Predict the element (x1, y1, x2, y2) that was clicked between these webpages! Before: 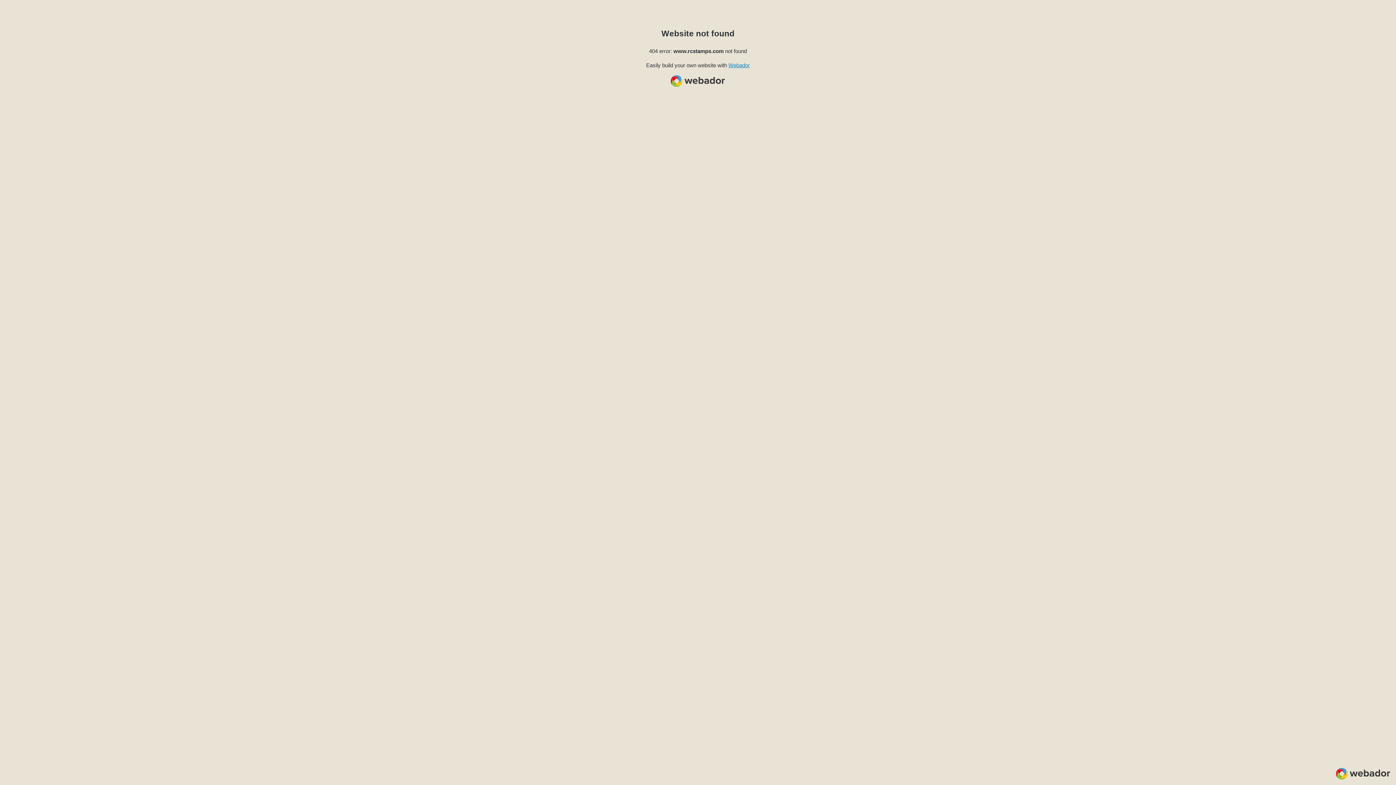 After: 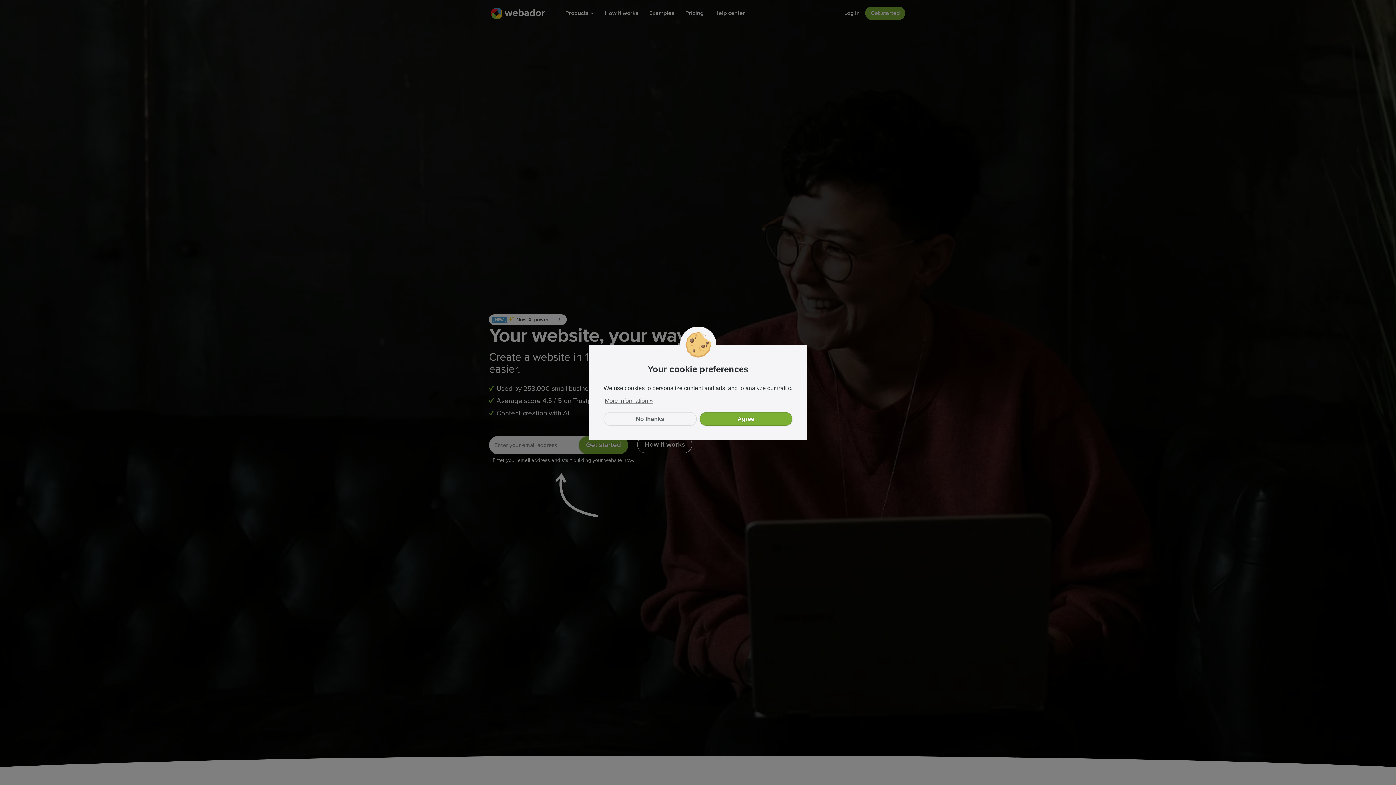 Action: bbox: (728, 62, 750, 68) label: Webador